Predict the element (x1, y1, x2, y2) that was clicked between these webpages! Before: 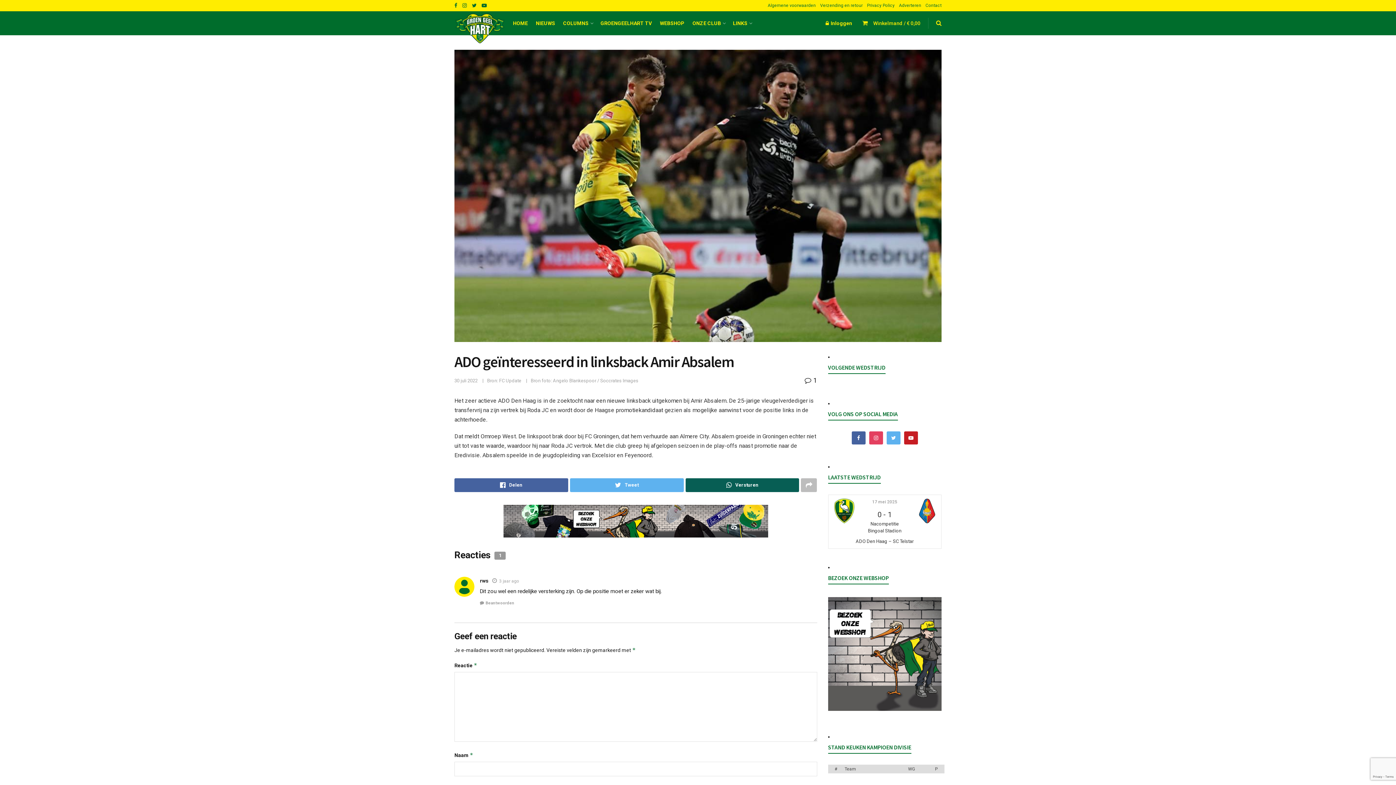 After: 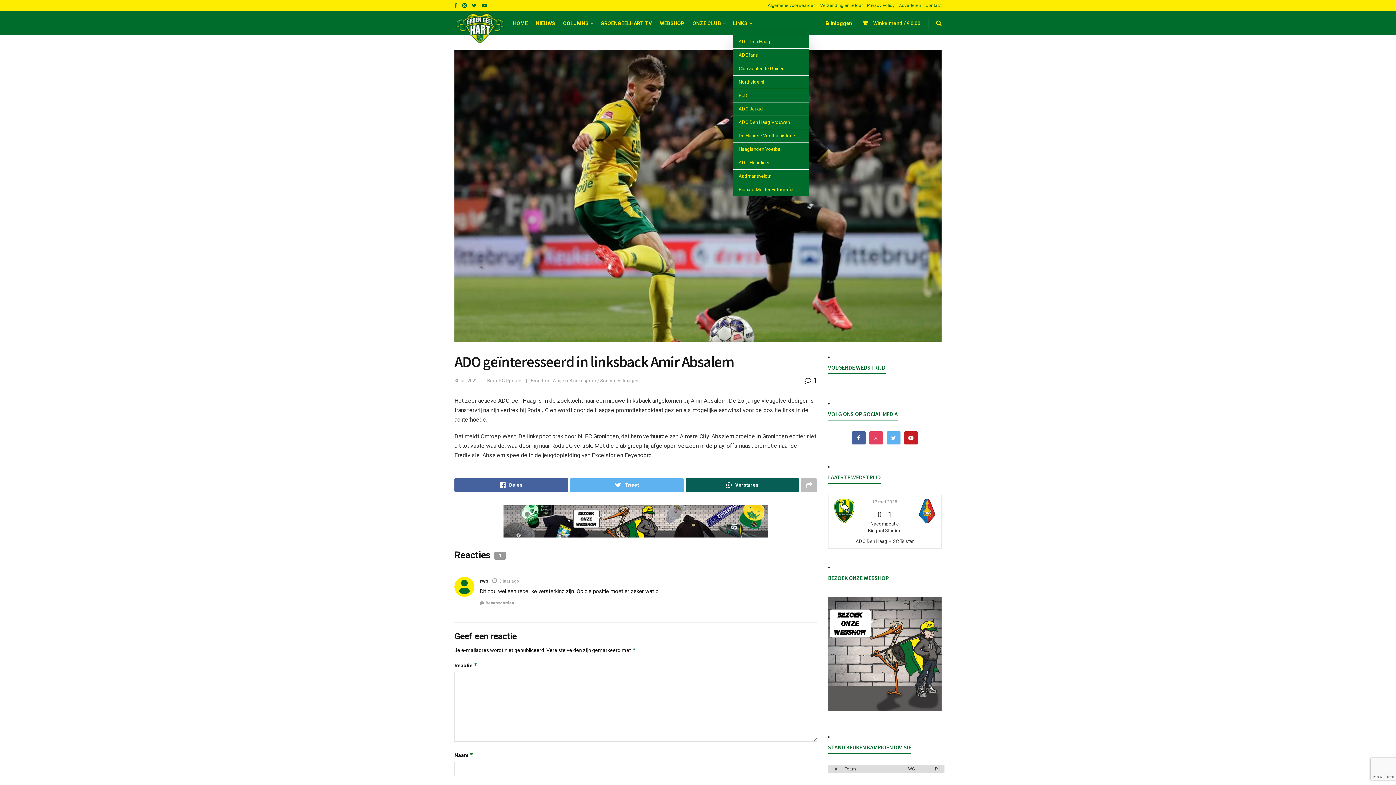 Action: label: LINKS bbox: (733, 11, 751, 35)